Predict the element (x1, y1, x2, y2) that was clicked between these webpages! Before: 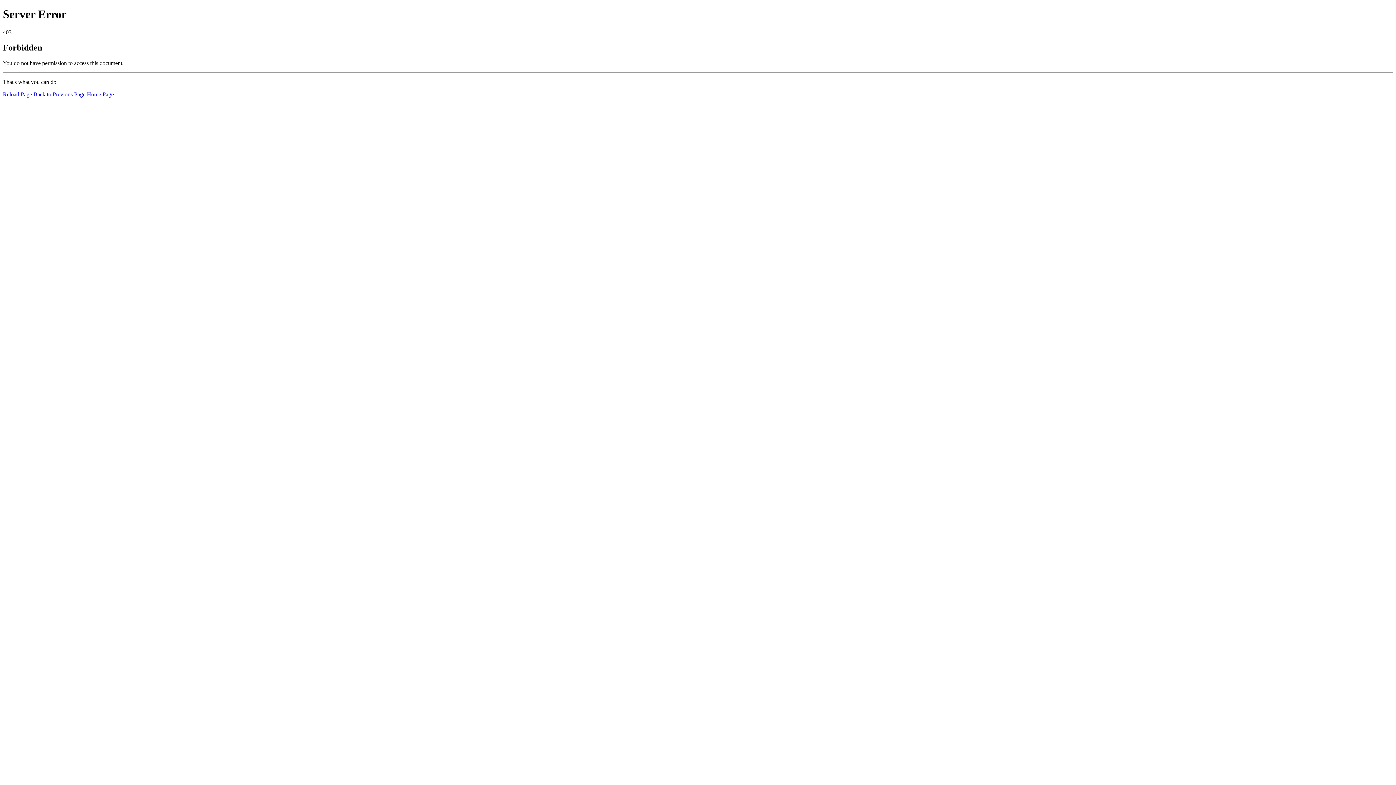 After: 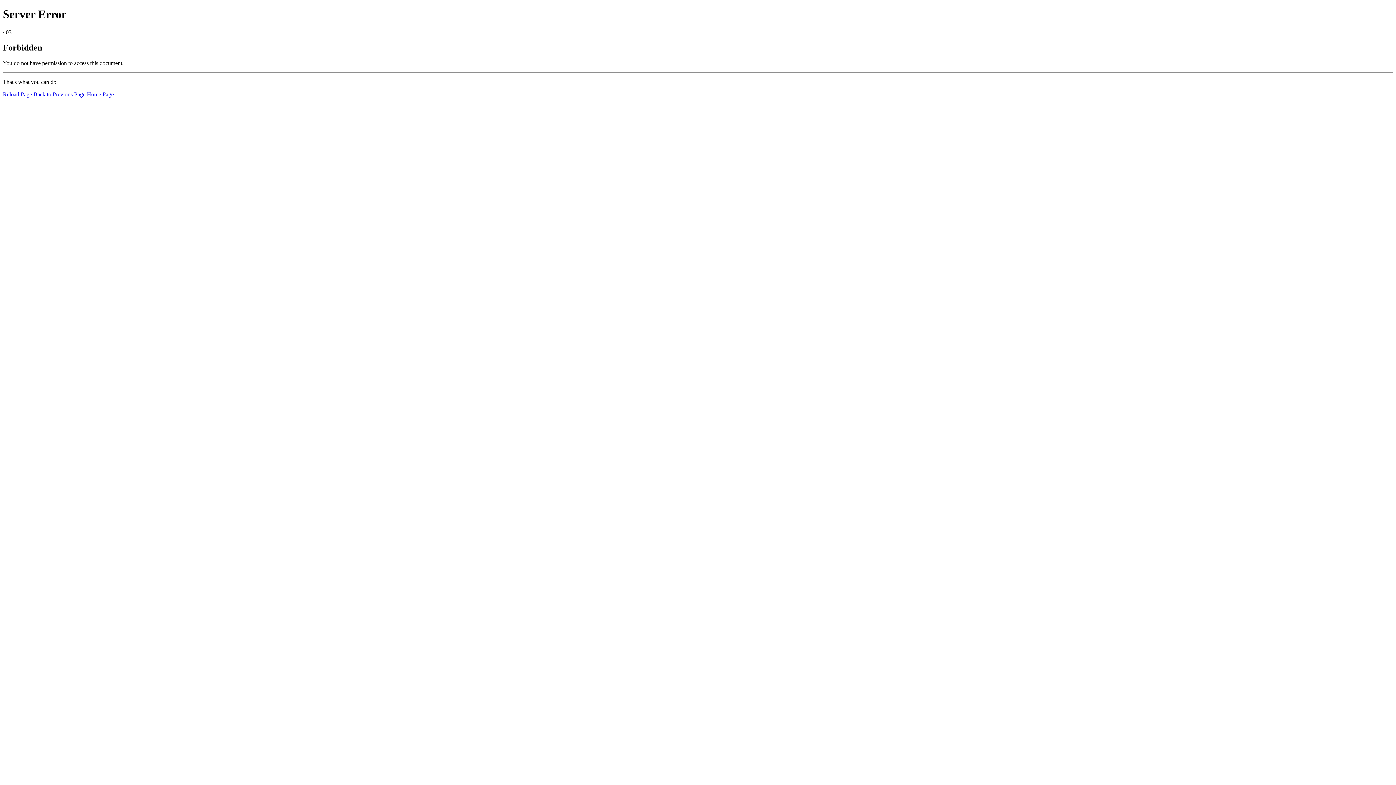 Action: label: Home Page bbox: (86, 91, 113, 97)